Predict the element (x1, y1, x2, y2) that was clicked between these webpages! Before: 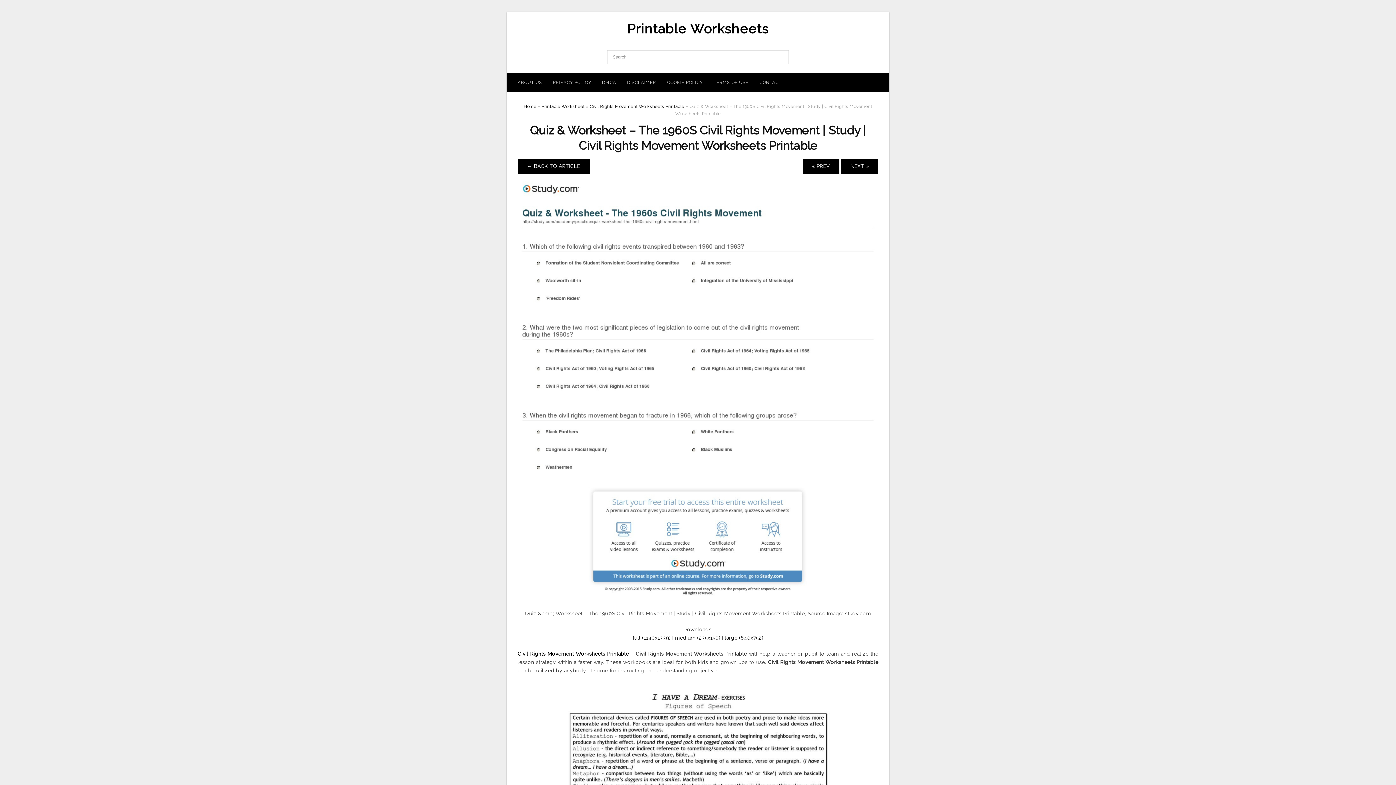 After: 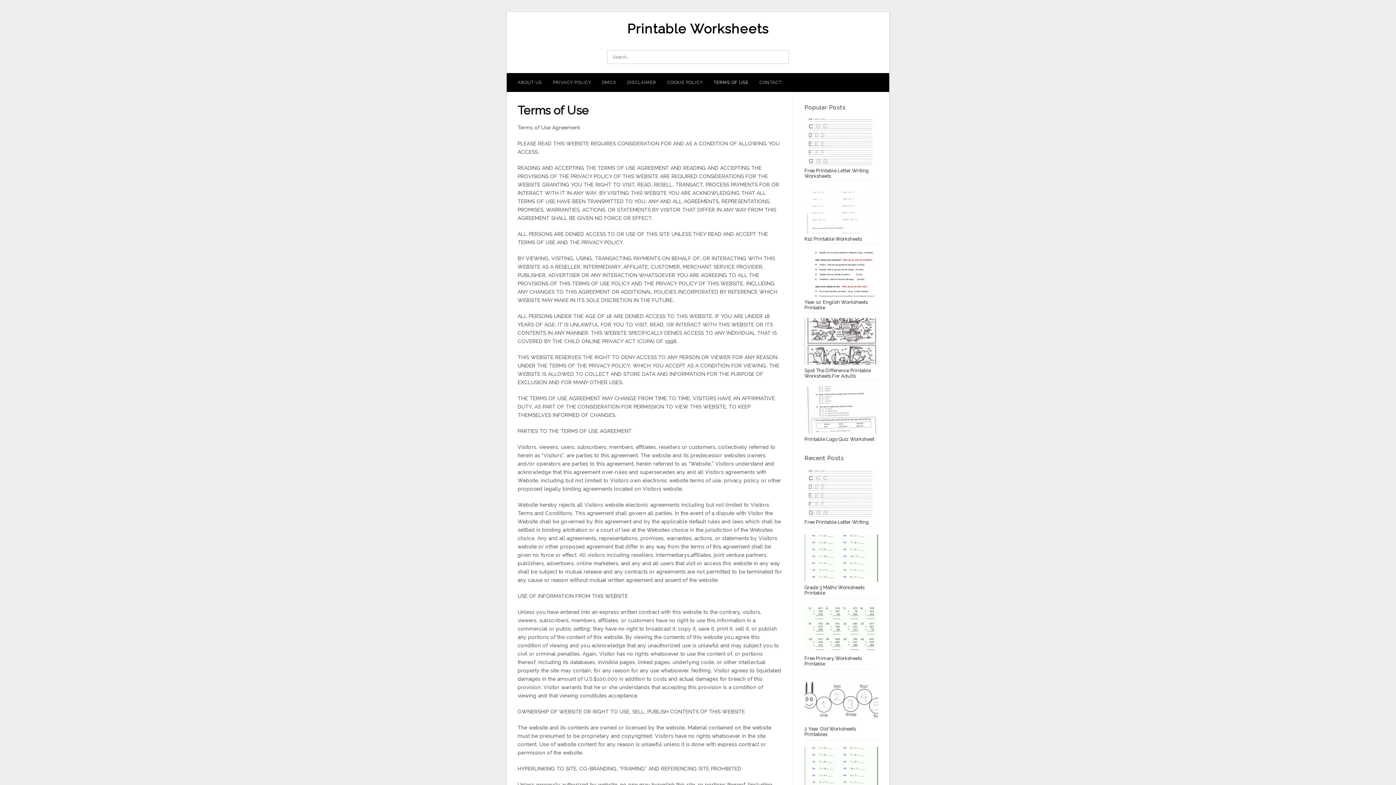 Action: bbox: (708, 73, 754, 92) label: TERMS OF USE